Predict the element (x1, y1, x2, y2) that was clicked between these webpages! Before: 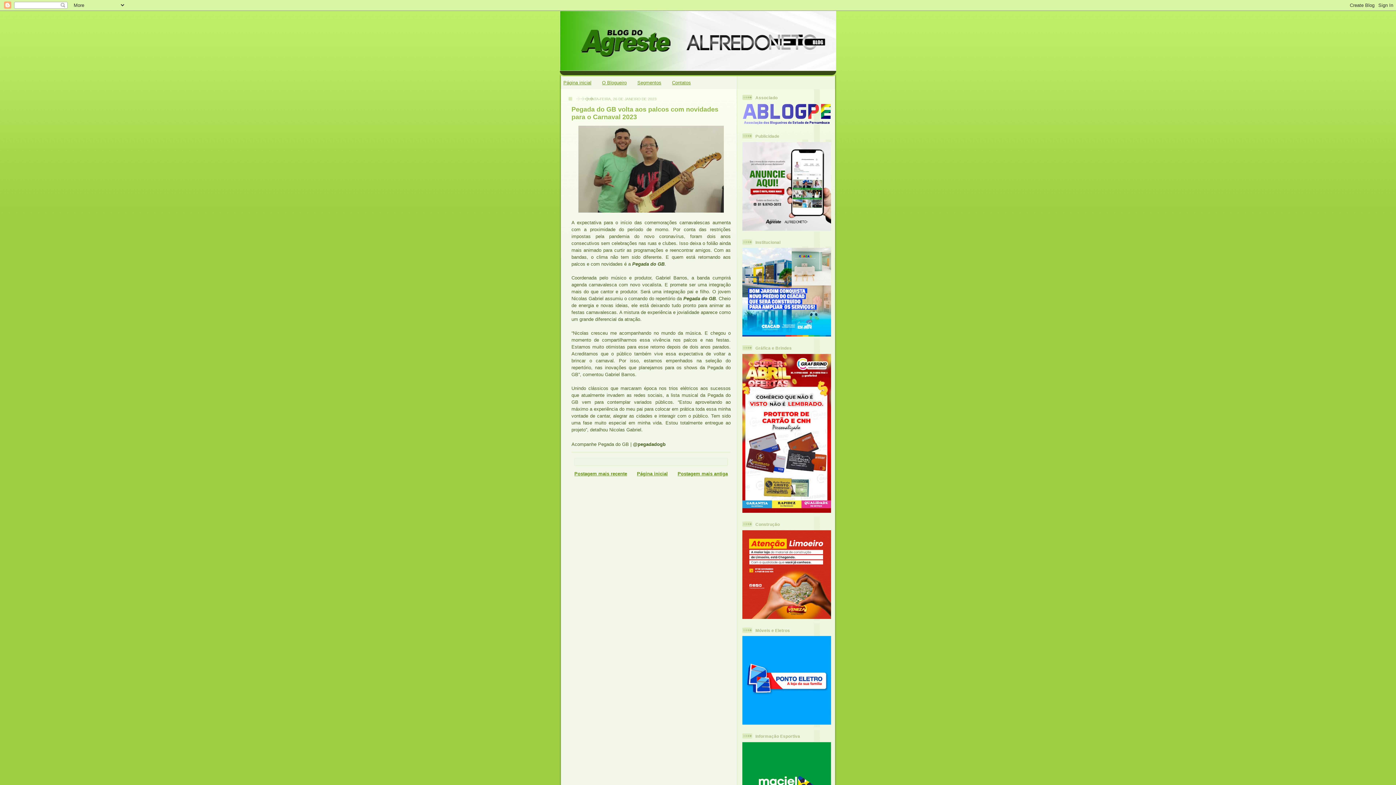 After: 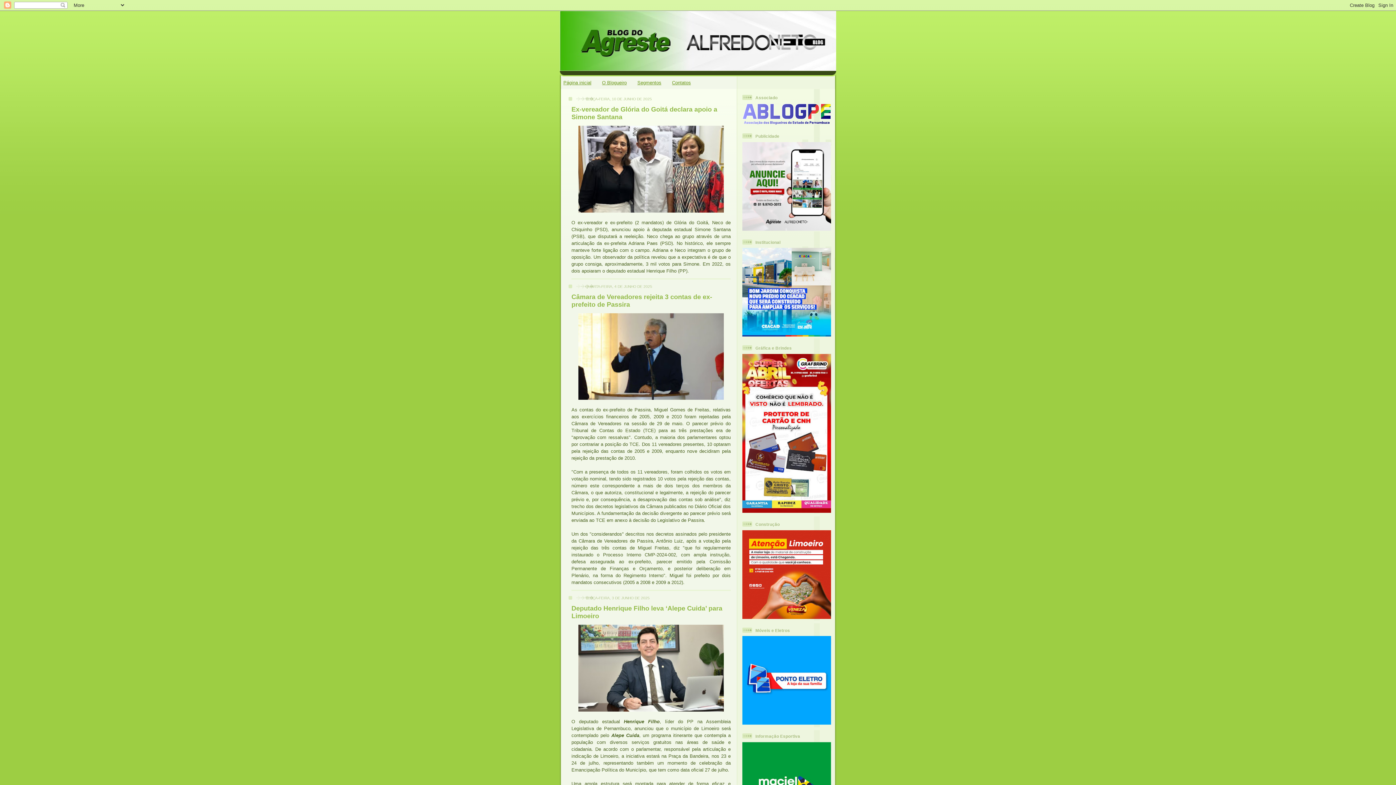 Action: bbox: (560, 10, 836, 70)